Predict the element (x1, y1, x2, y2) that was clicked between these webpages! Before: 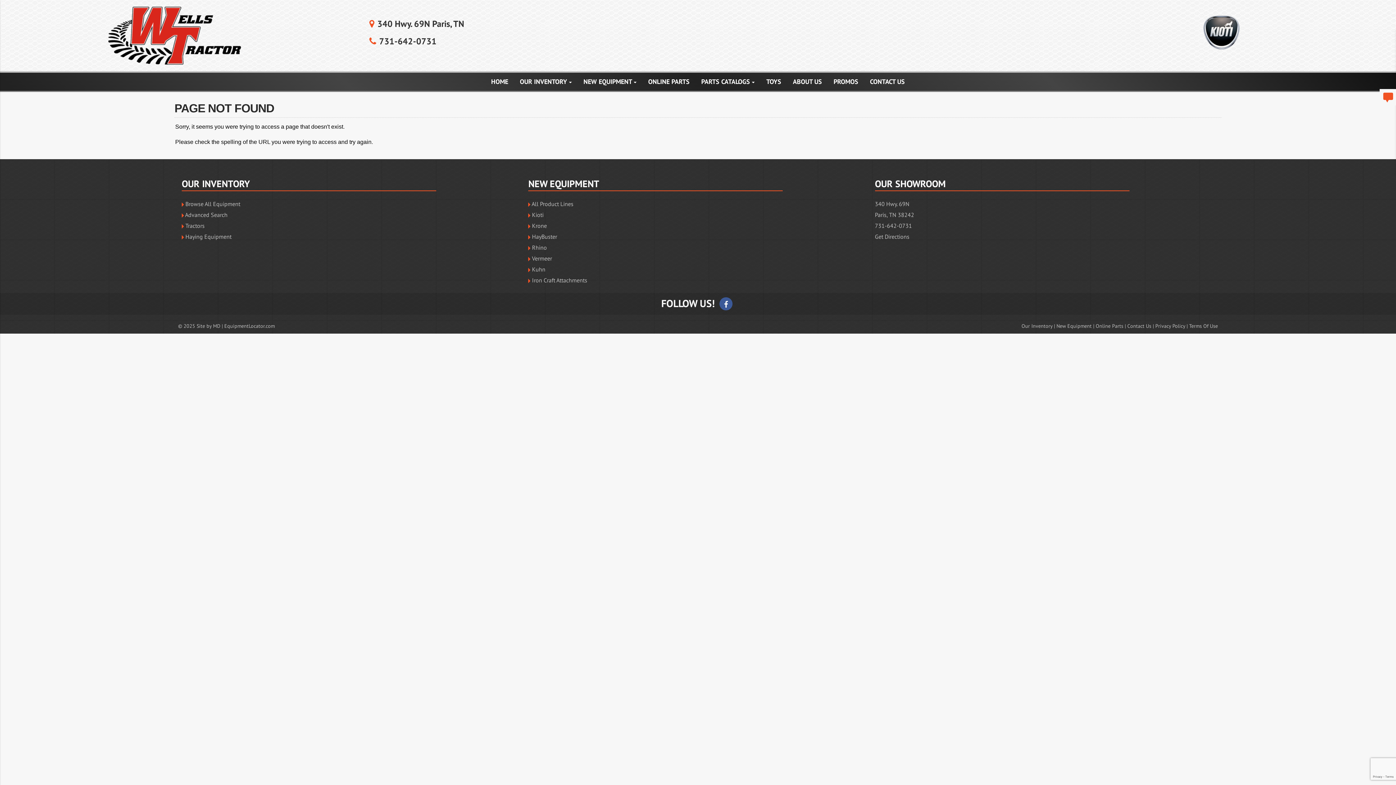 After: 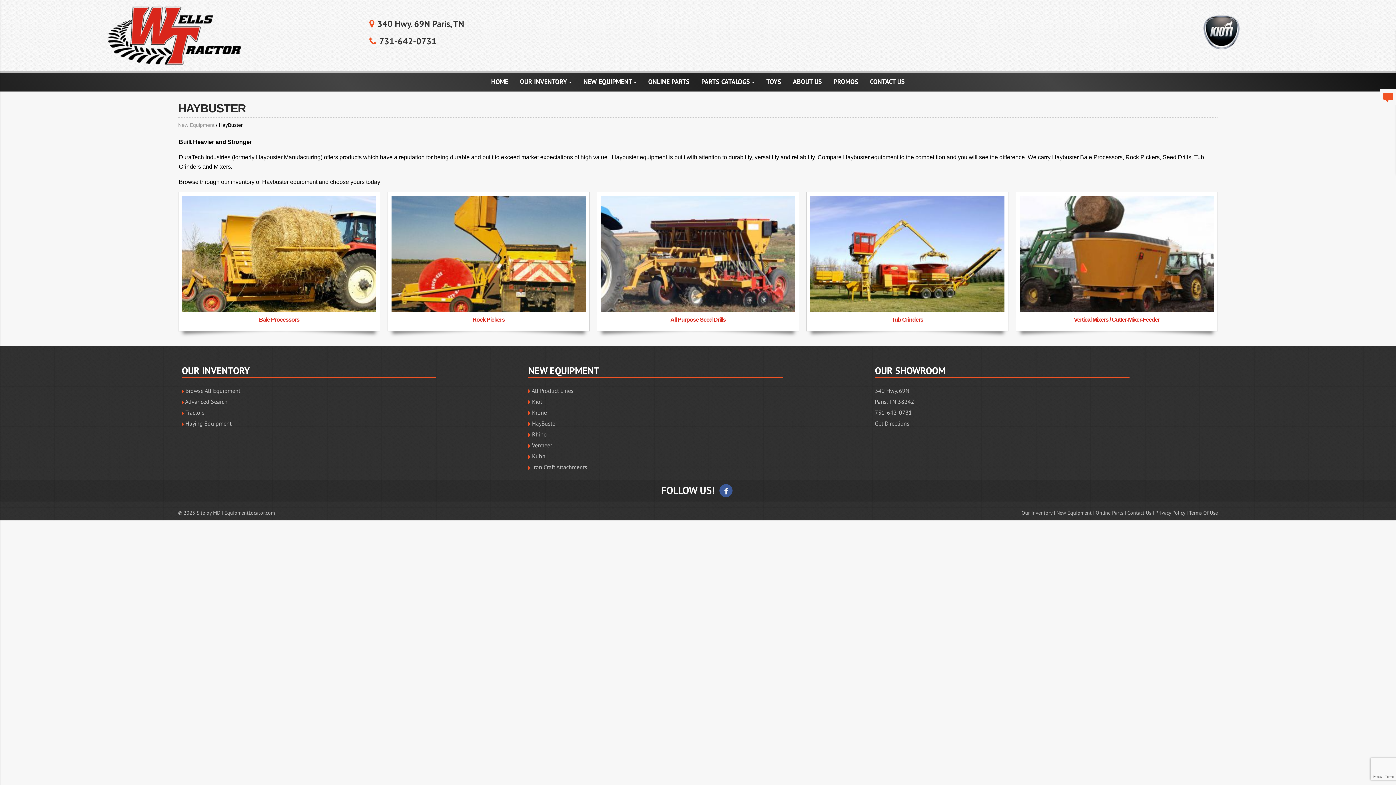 Action: bbox: (532, 233, 557, 240) label: HayBuster